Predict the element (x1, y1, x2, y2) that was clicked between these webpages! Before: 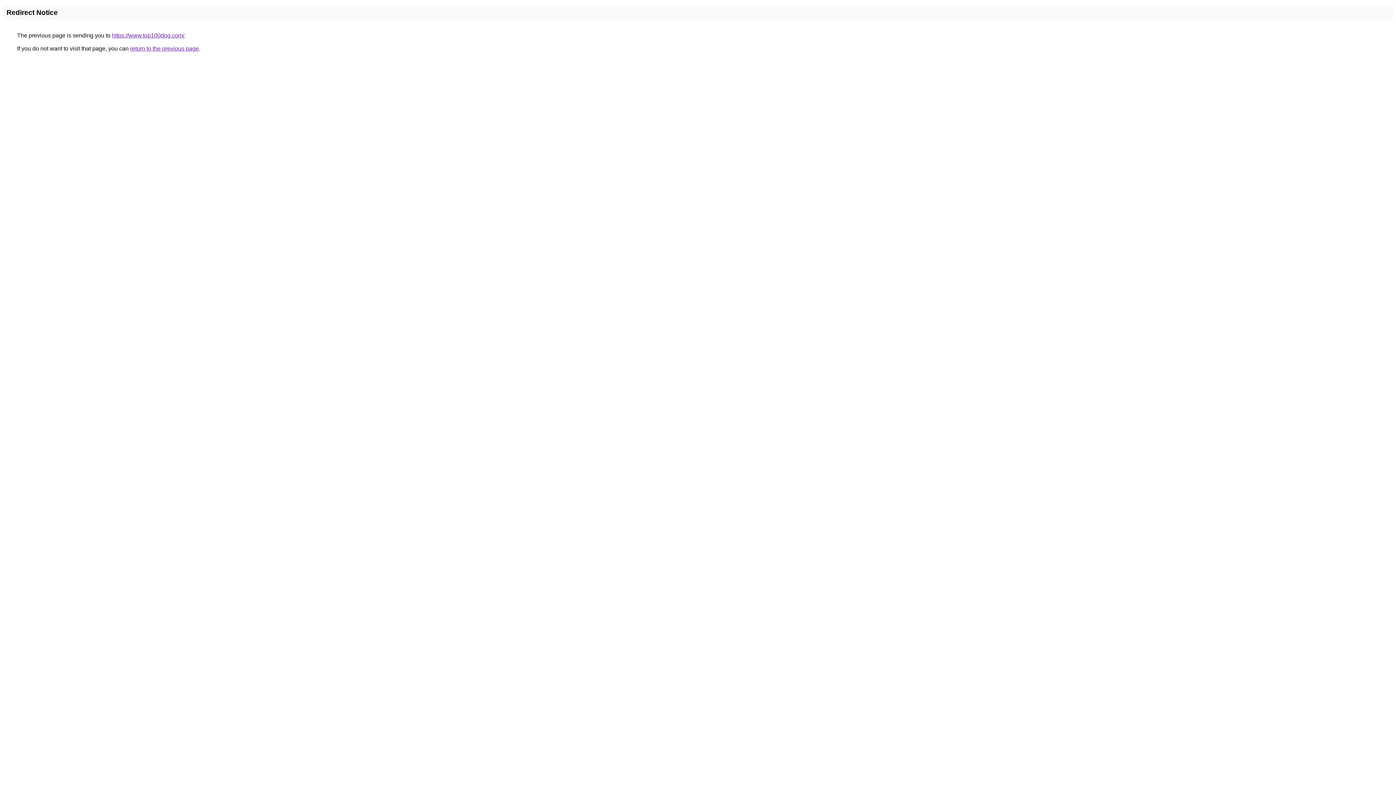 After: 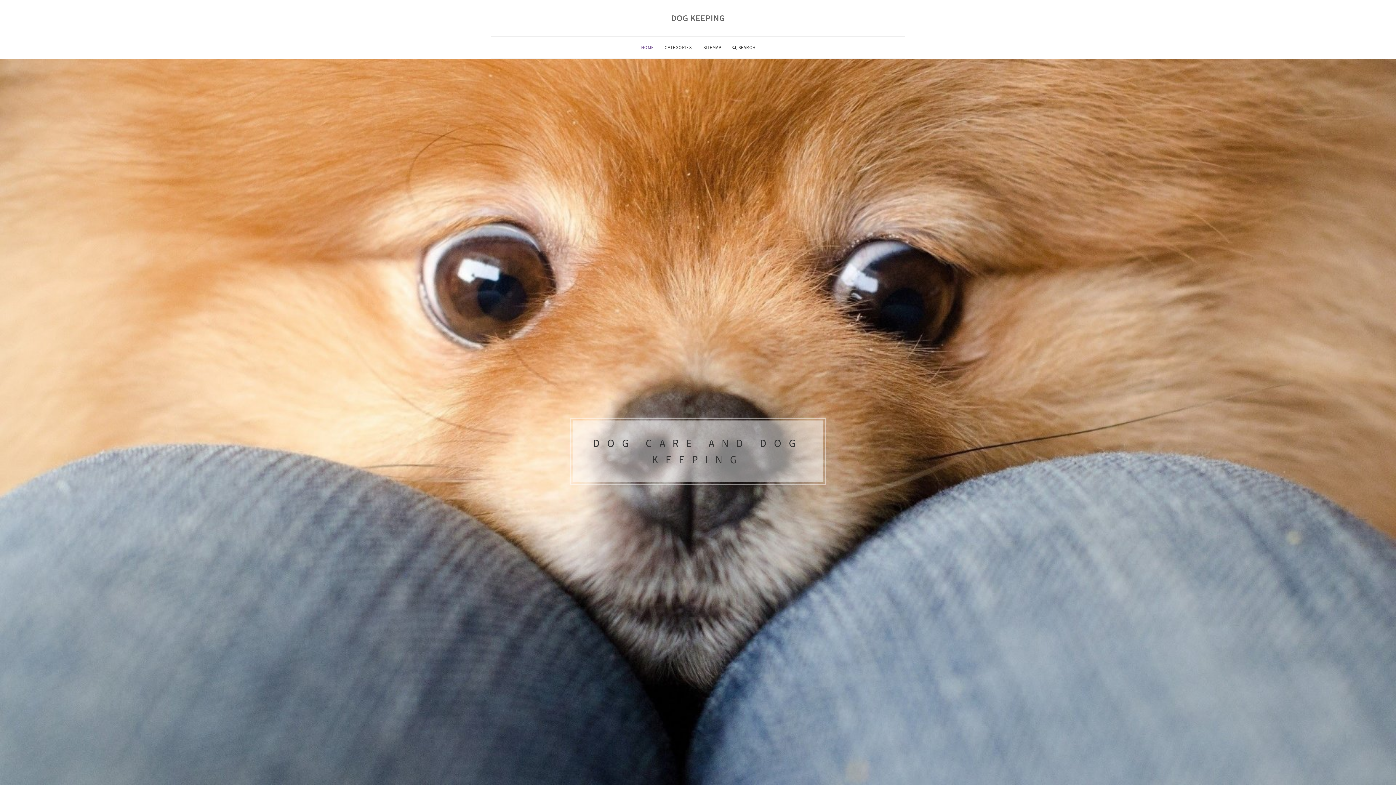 Action: bbox: (112, 32, 184, 38) label: https://www.top100dog.com/